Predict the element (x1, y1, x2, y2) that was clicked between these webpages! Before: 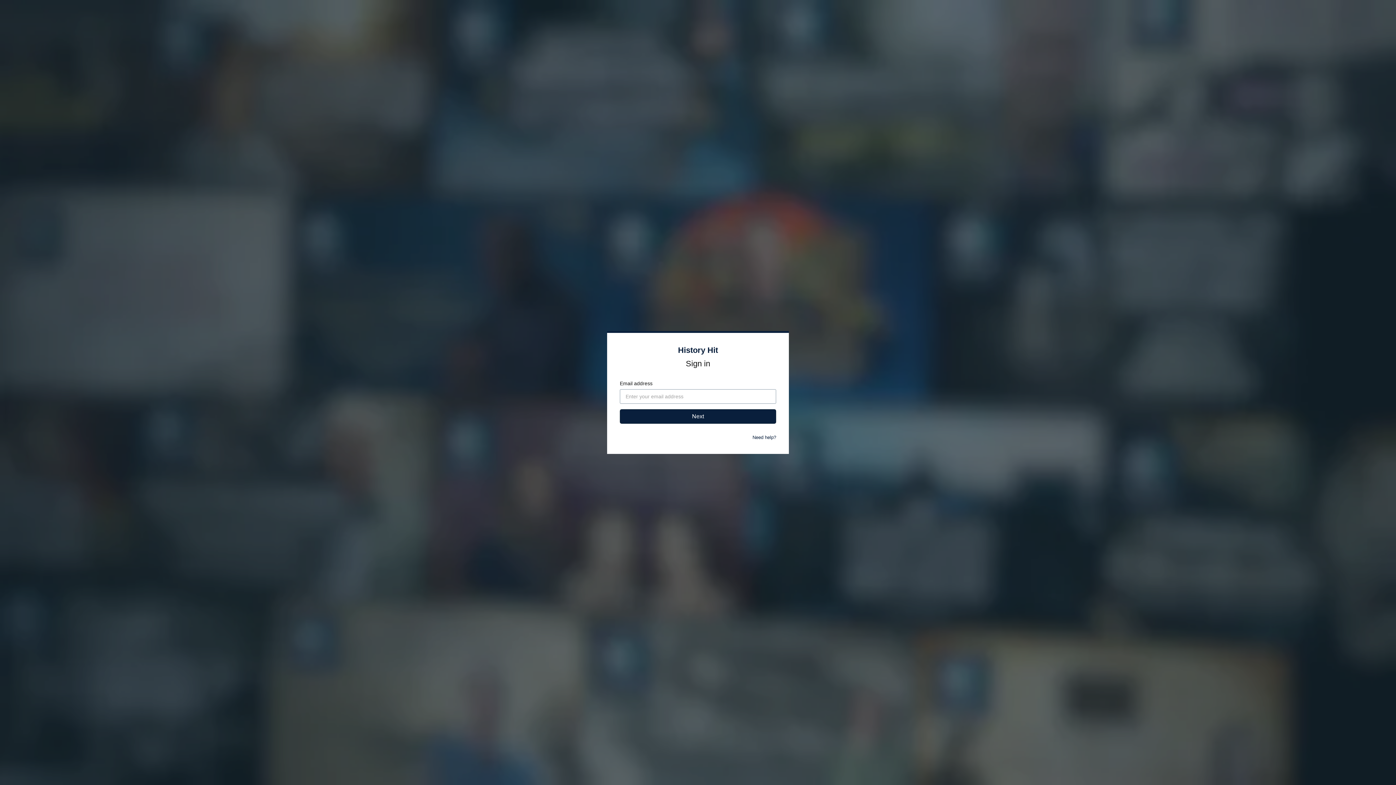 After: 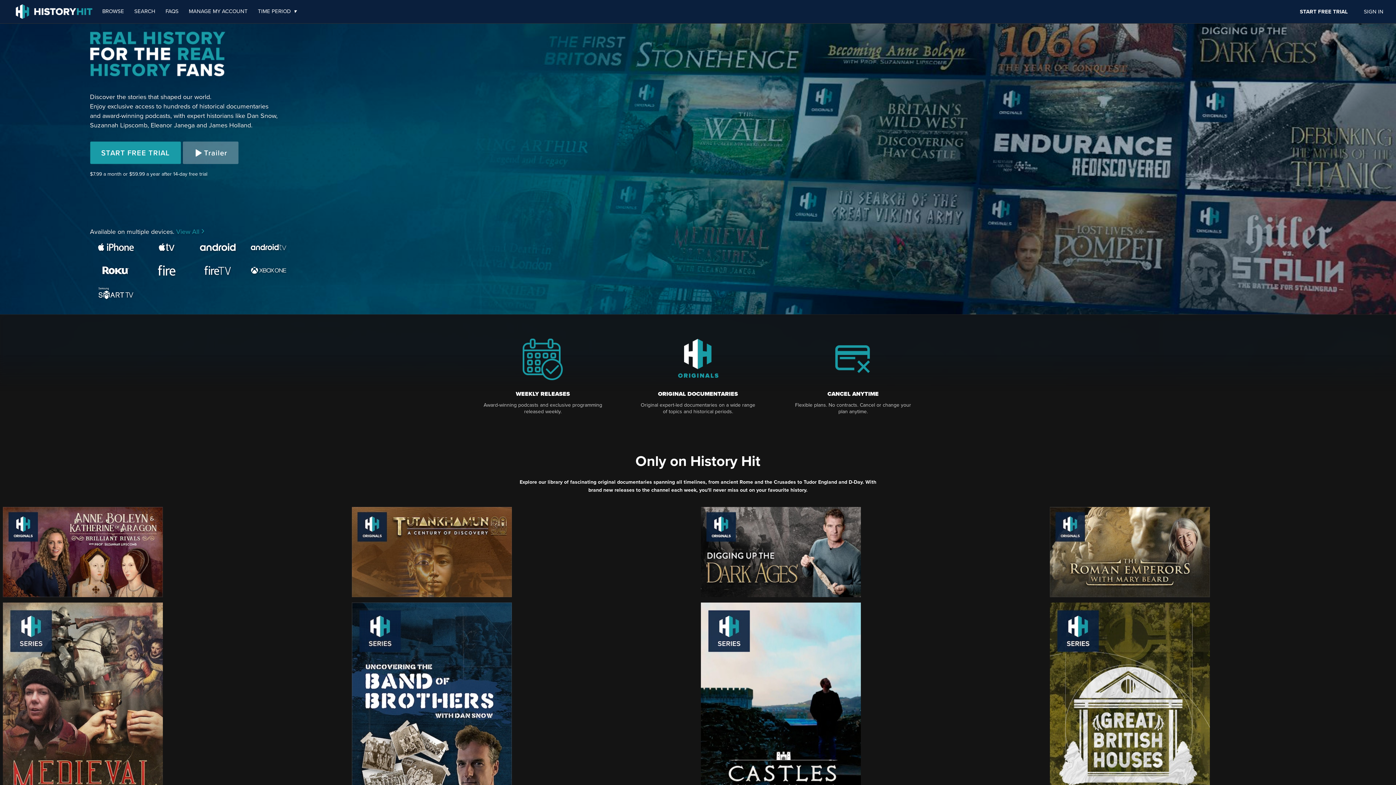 Action: label: History Hit bbox: (678, 345, 718, 354)